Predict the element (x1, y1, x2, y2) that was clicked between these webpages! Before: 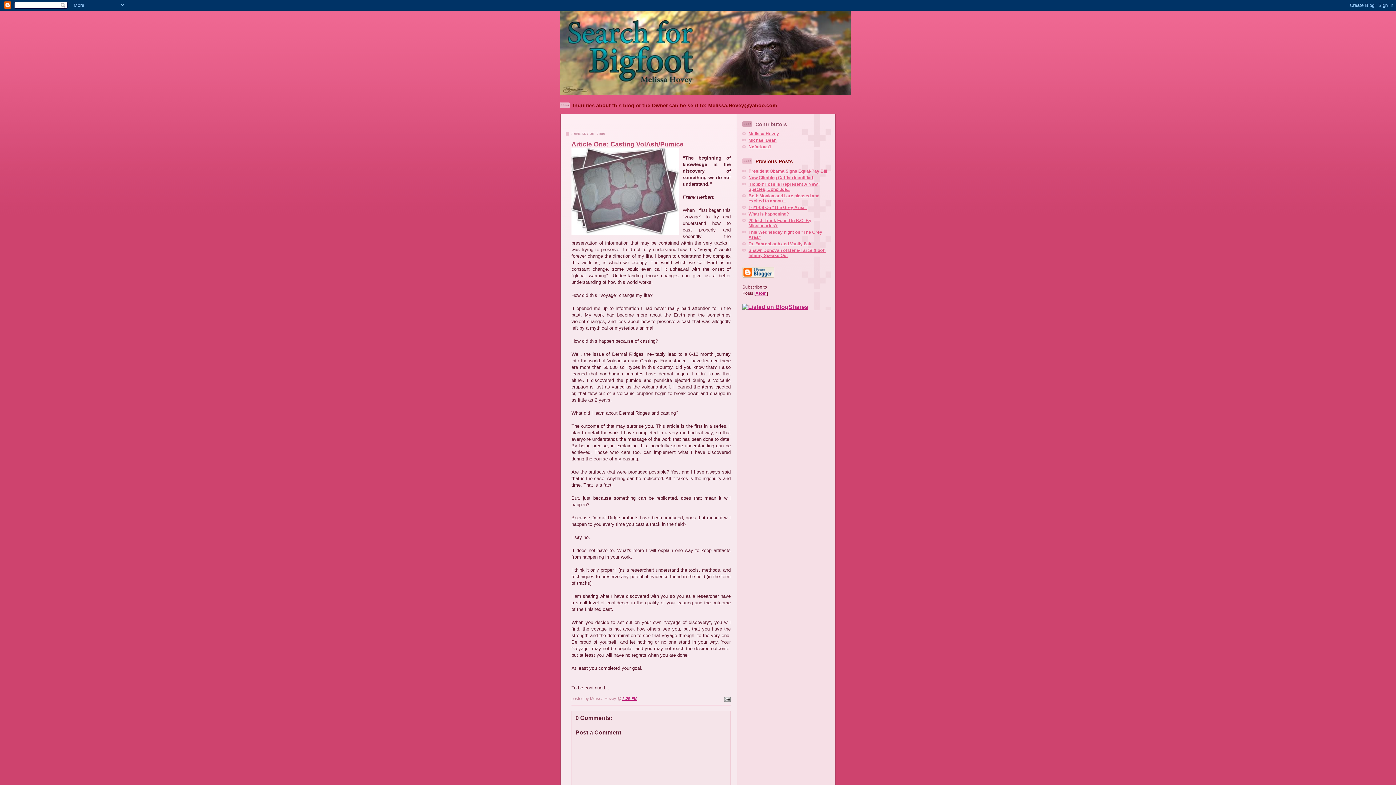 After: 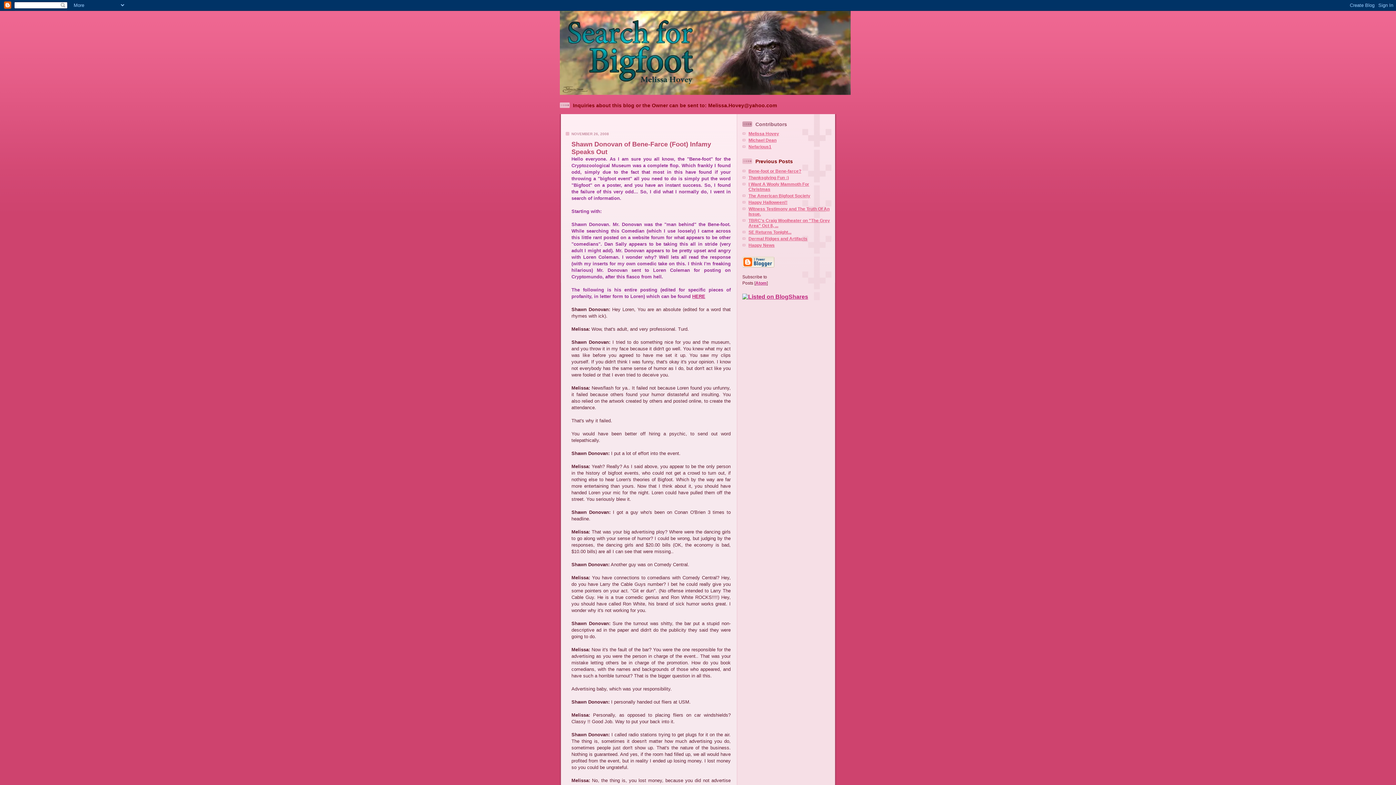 Action: label: Shawn Donovan of Bene-Farce (Foot) Infamy Speaks Out bbox: (748, 247, 825, 258)